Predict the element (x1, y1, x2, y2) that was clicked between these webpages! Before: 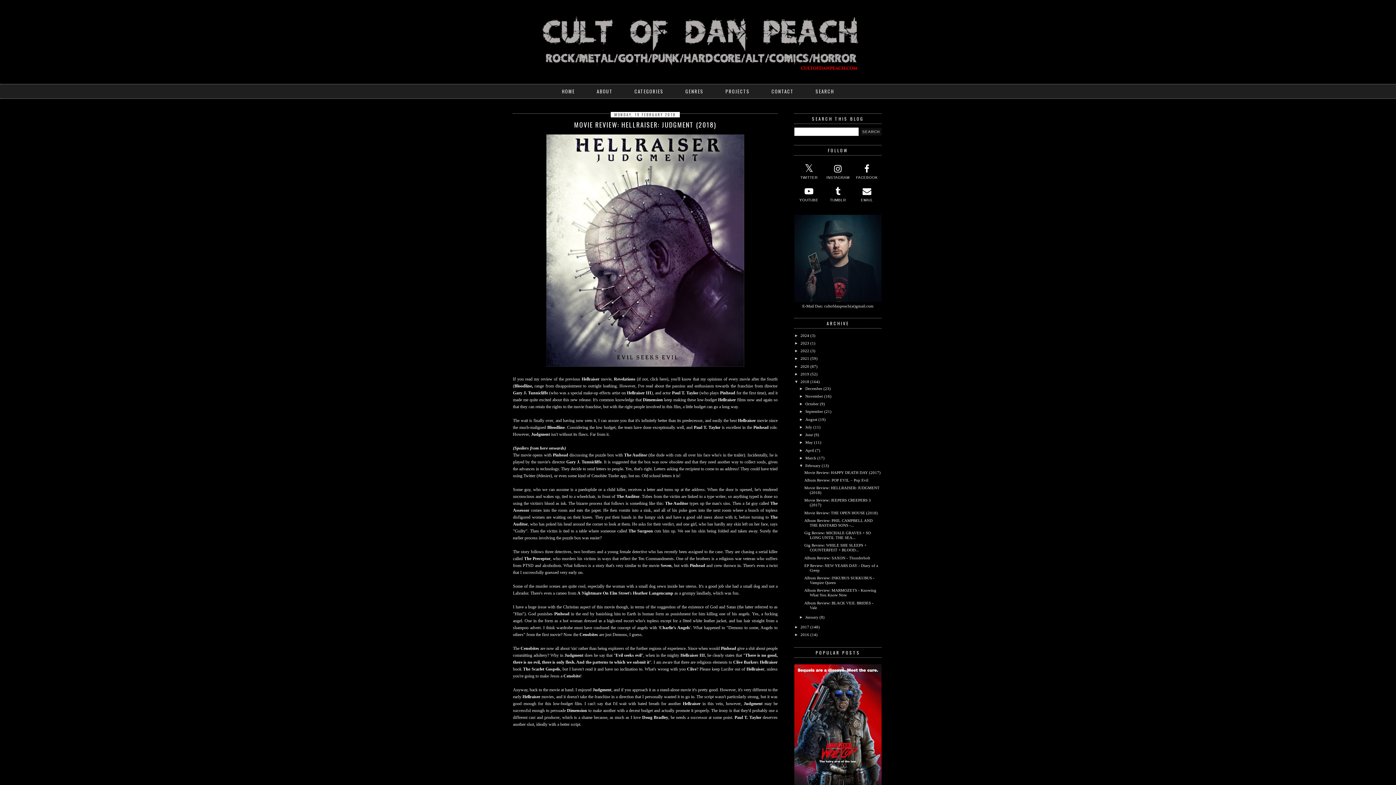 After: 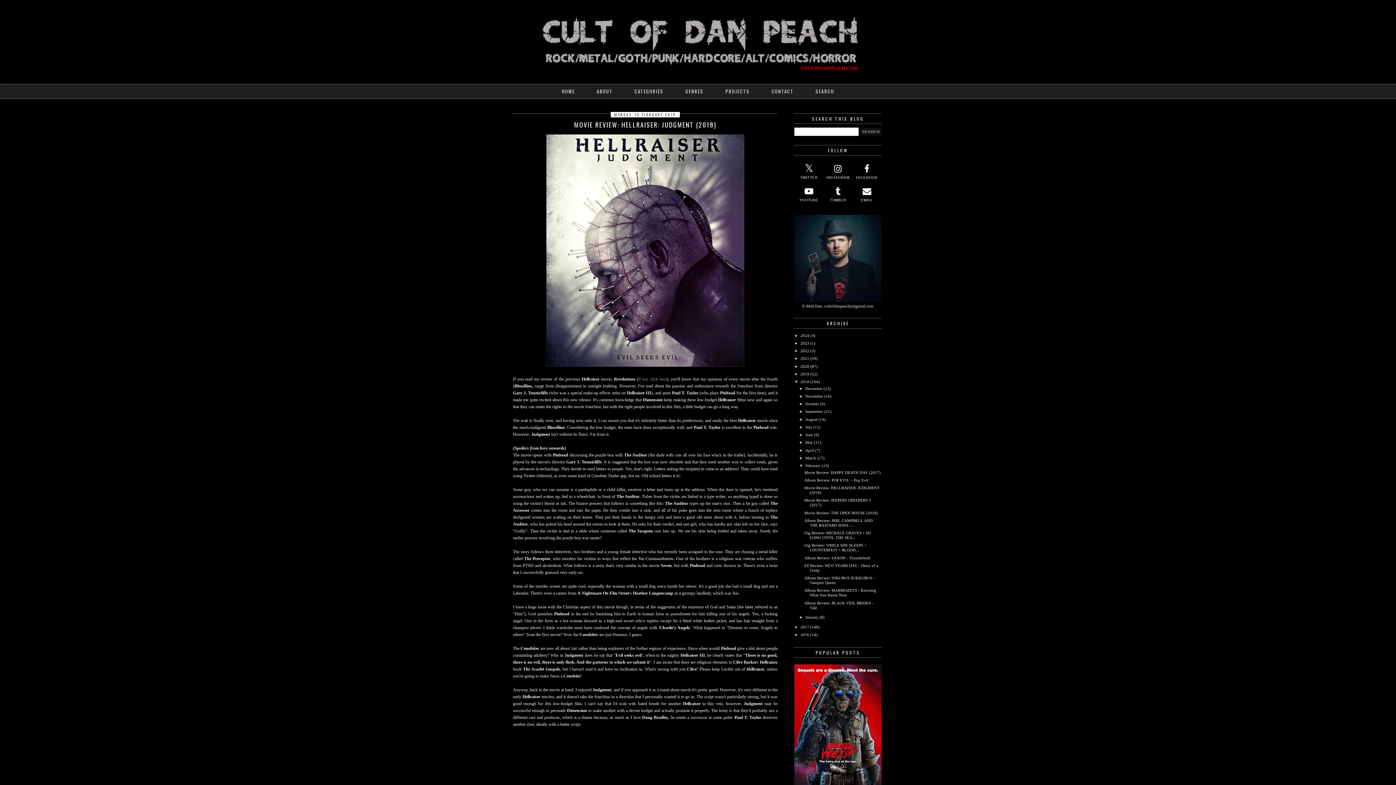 Action: bbox: (638, 376, 667, 381) label: if not, click here